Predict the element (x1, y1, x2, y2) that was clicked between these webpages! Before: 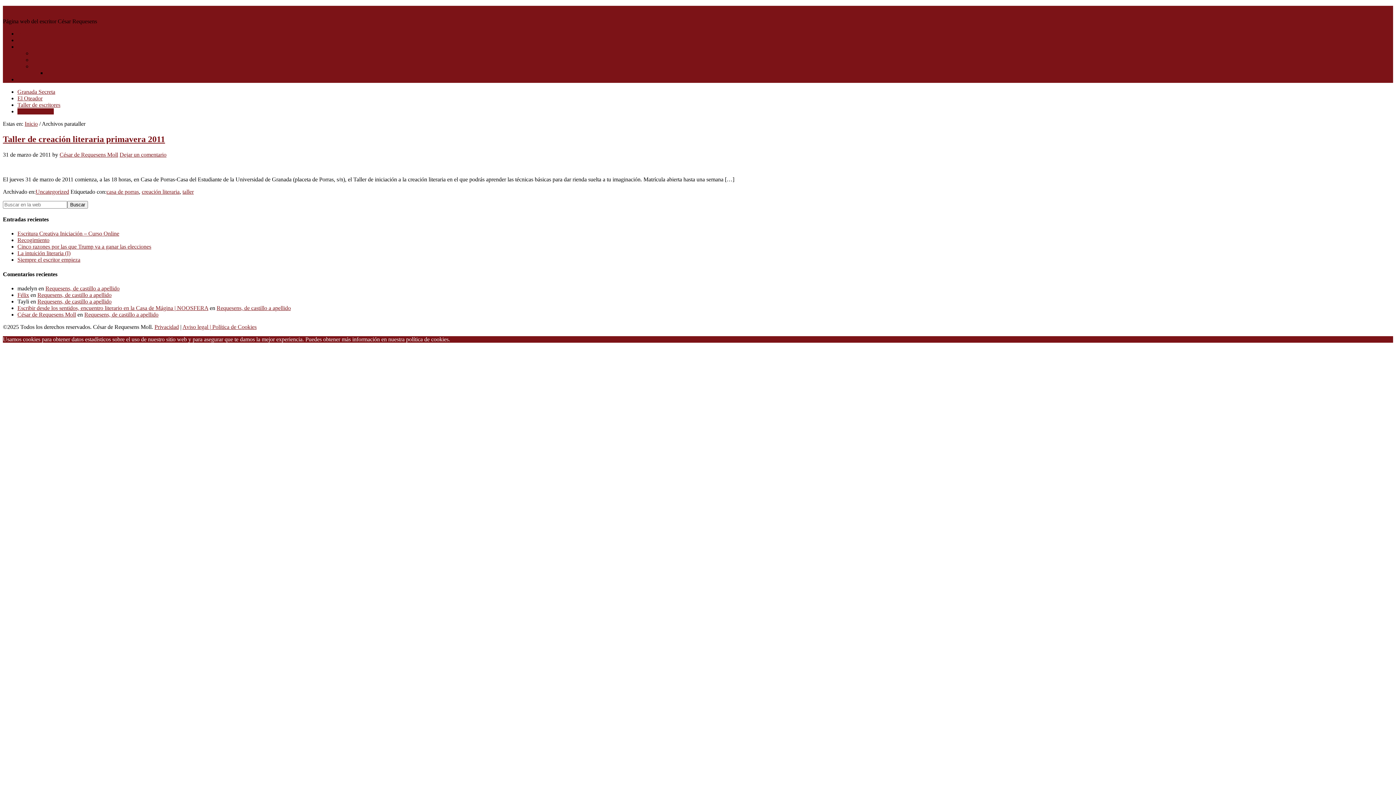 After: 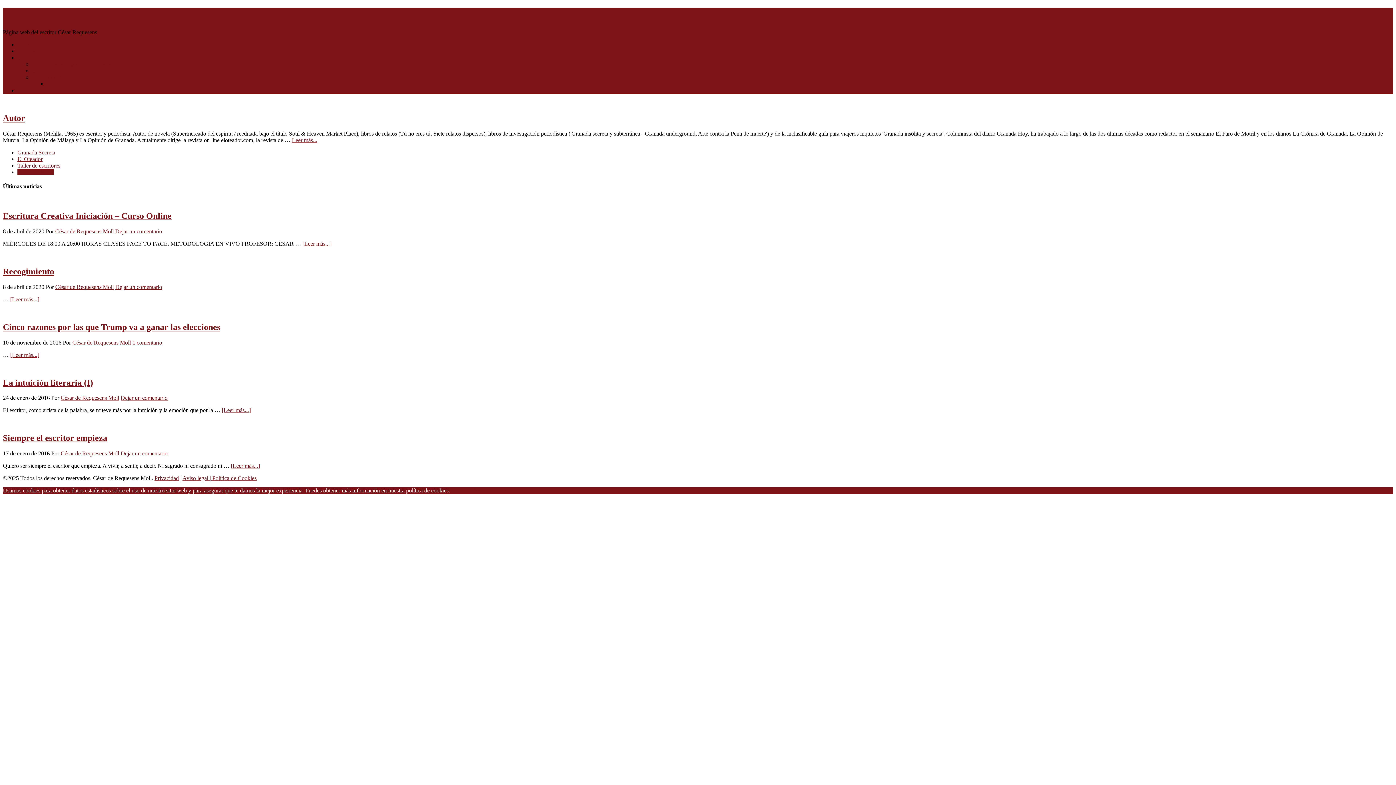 Action: label: César Requesens bbox: (2, 5, 42, 12)